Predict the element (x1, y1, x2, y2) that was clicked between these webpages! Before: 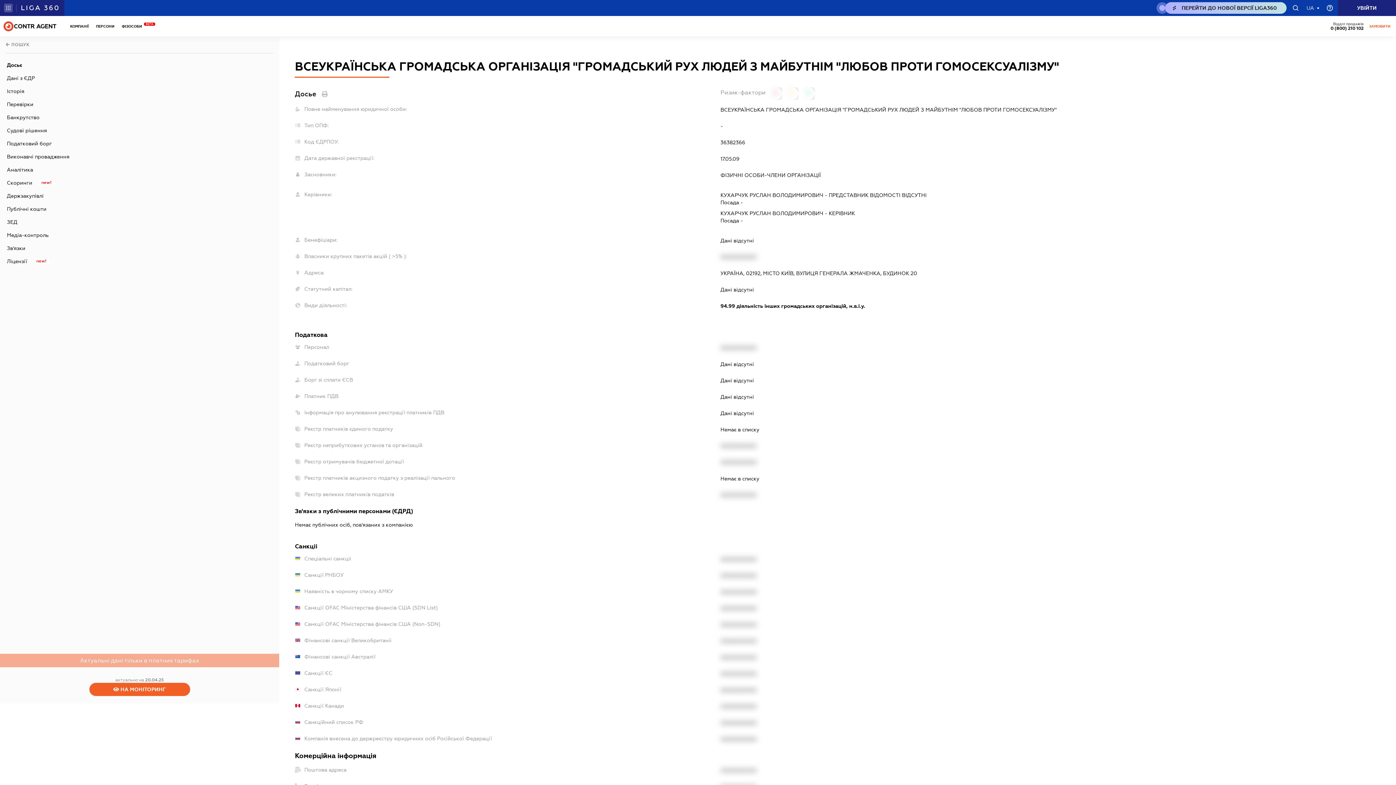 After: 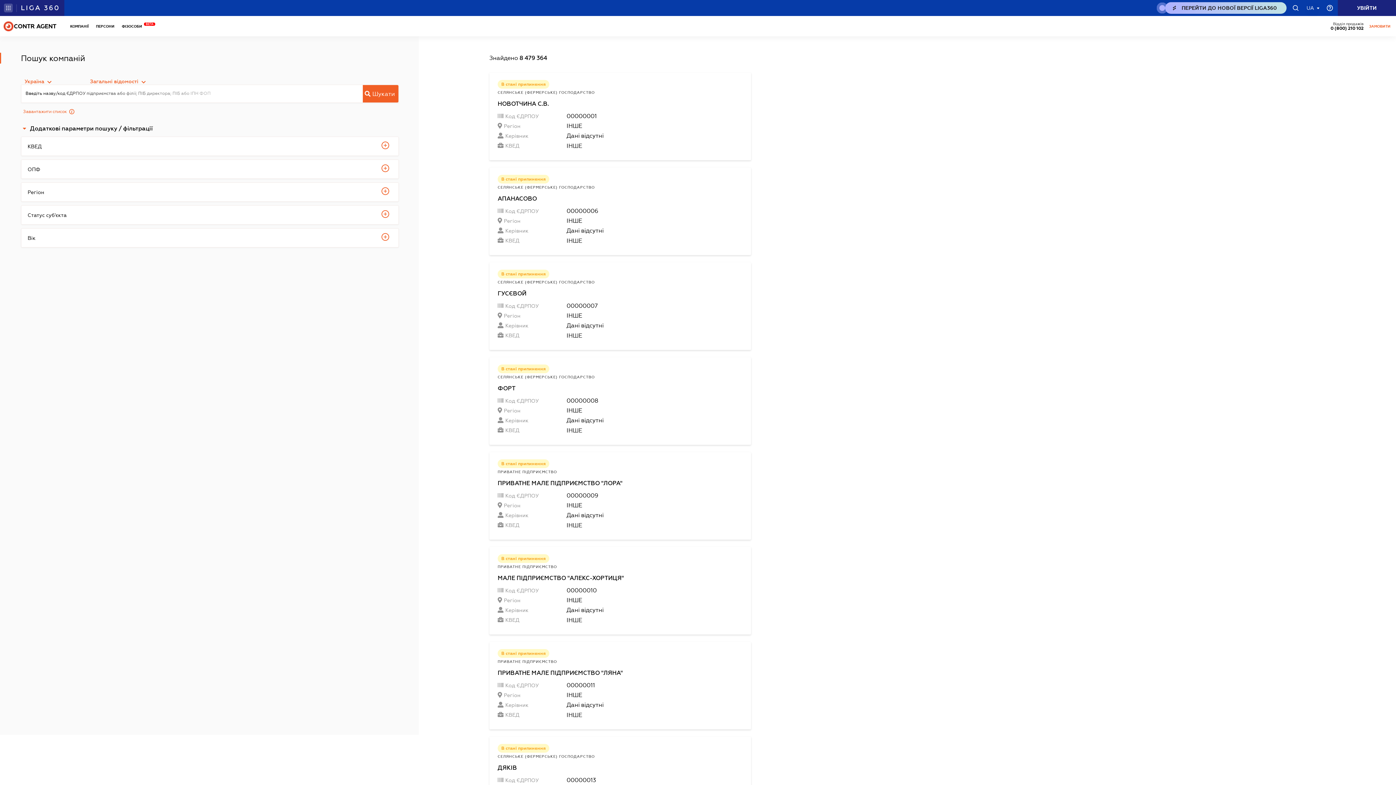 Action: bbox: (5, 36, 273, 53)